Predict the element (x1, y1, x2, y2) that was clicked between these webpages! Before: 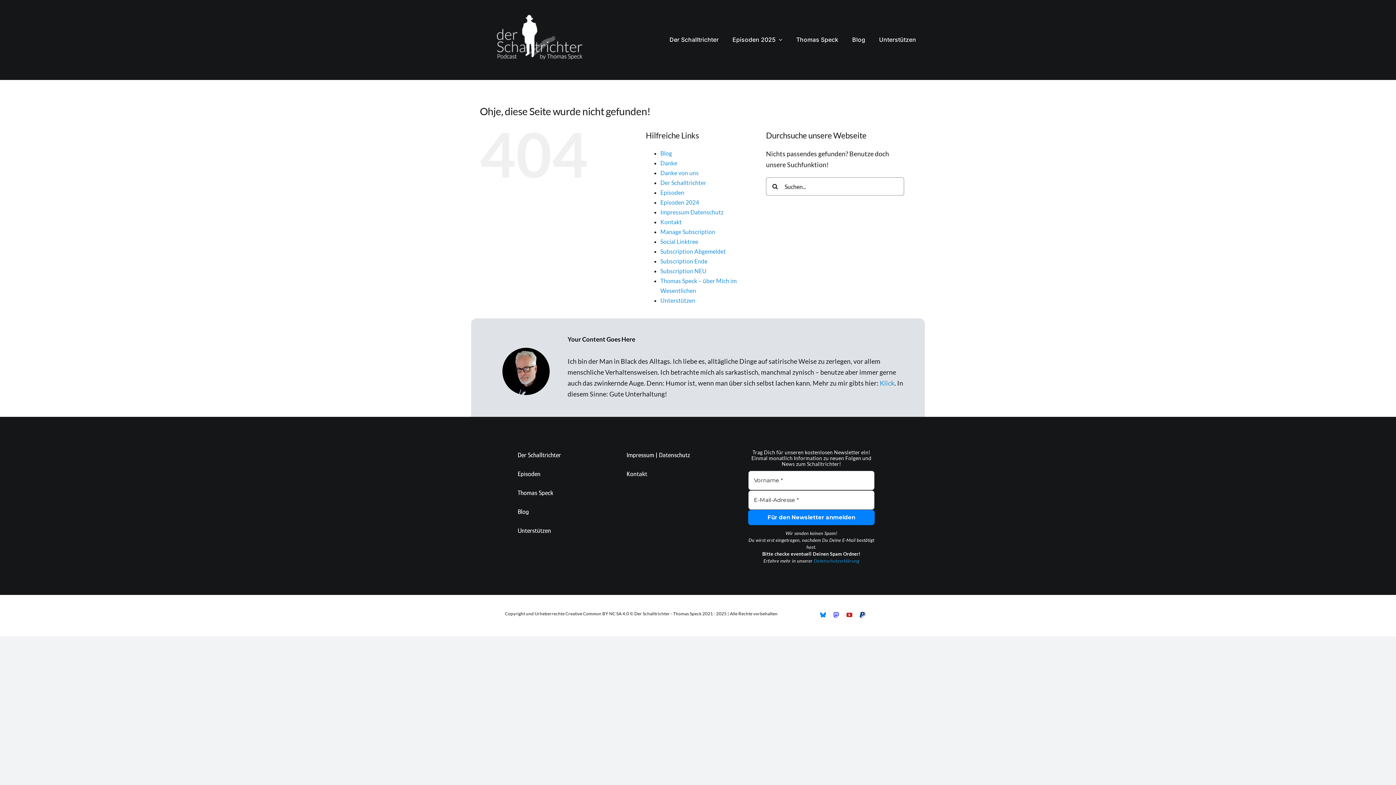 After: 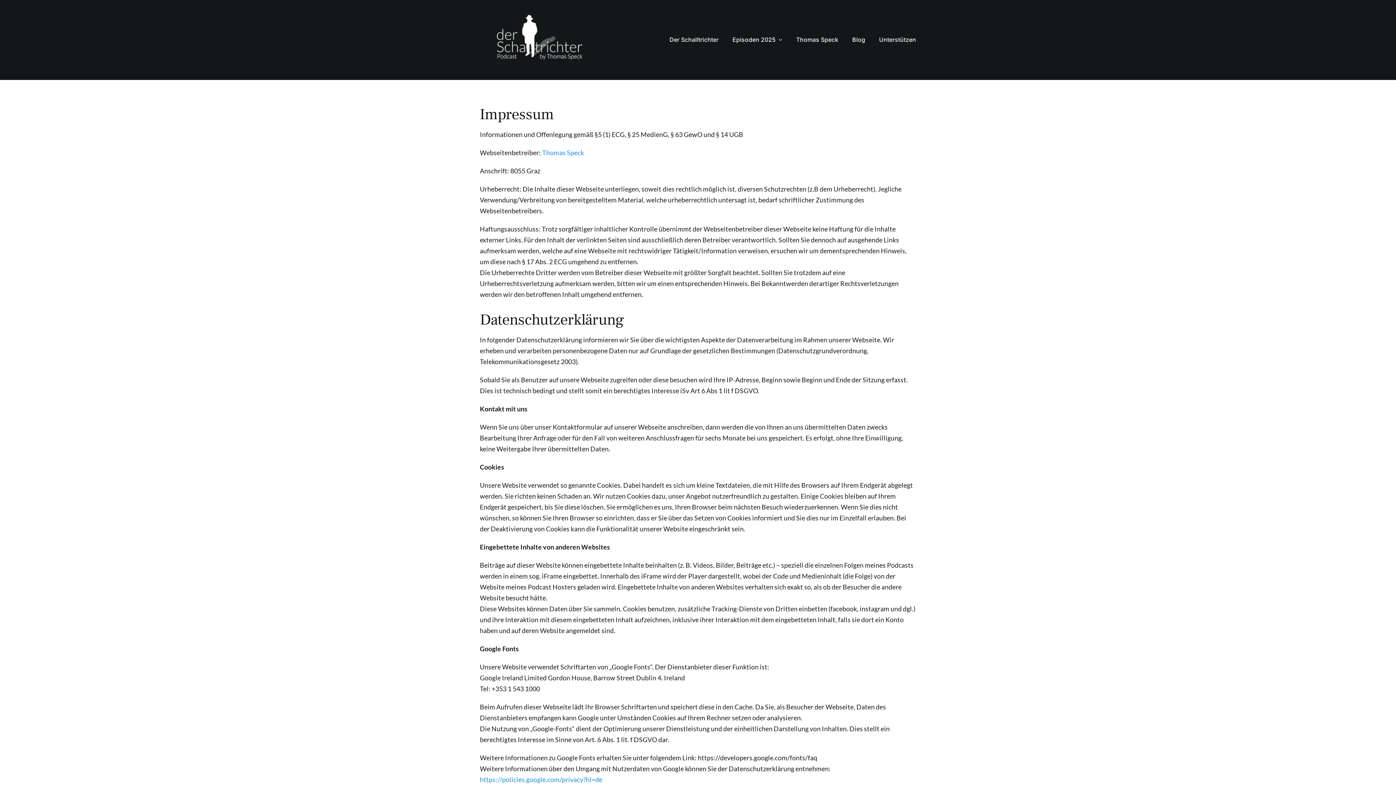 Action: bbox: (626, 449, 708, 460) label: Impressum | Datenschutz